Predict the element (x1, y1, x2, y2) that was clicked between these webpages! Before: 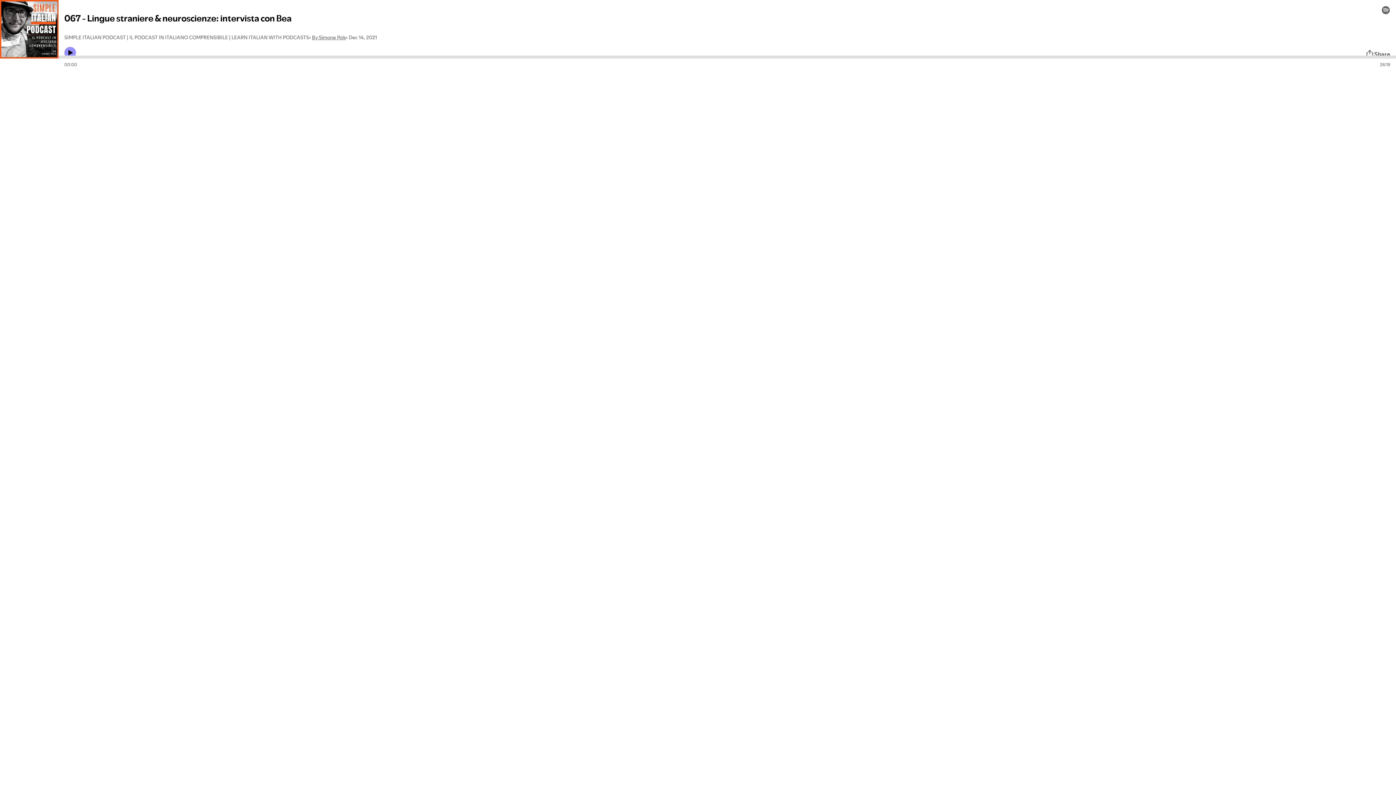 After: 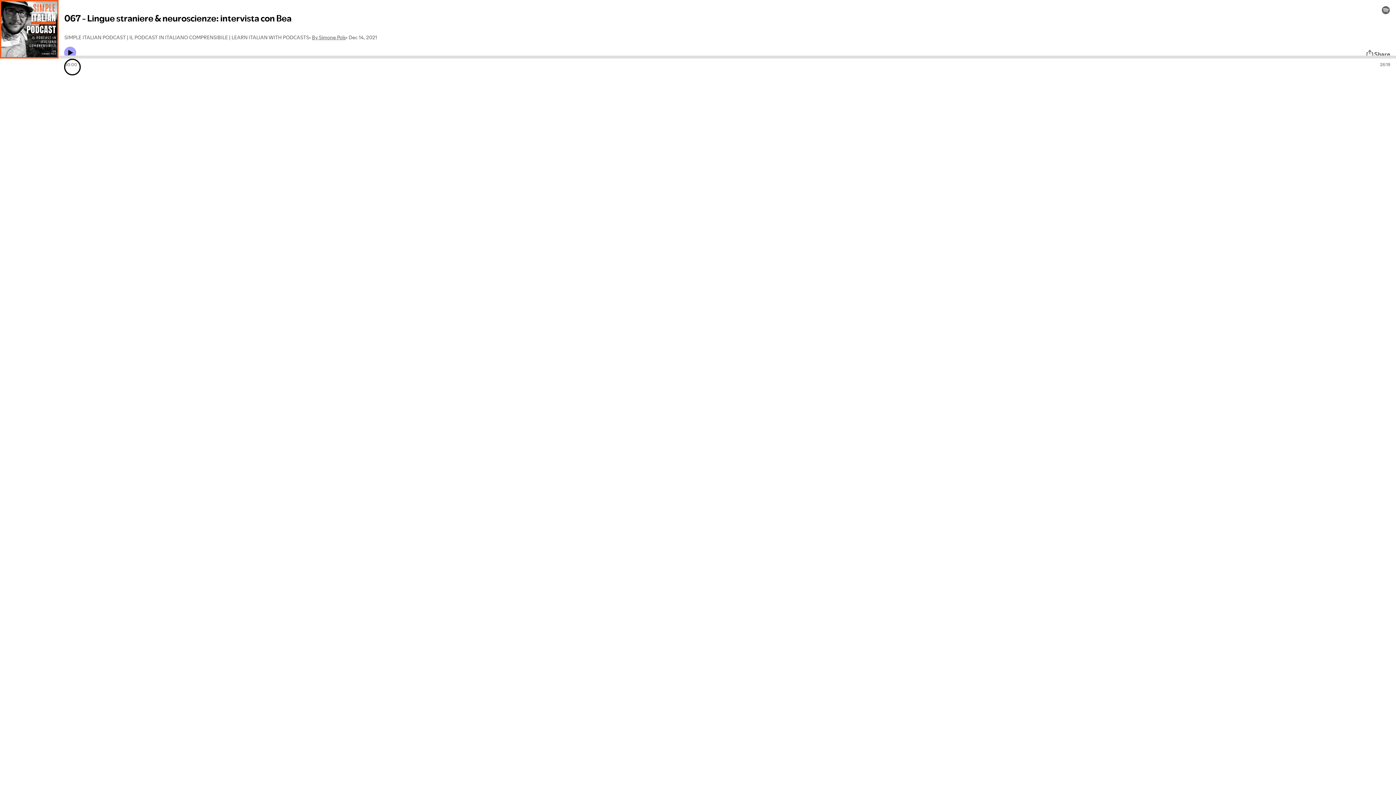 Action: label: Play icon bbox: (64, 46, 76, 58)